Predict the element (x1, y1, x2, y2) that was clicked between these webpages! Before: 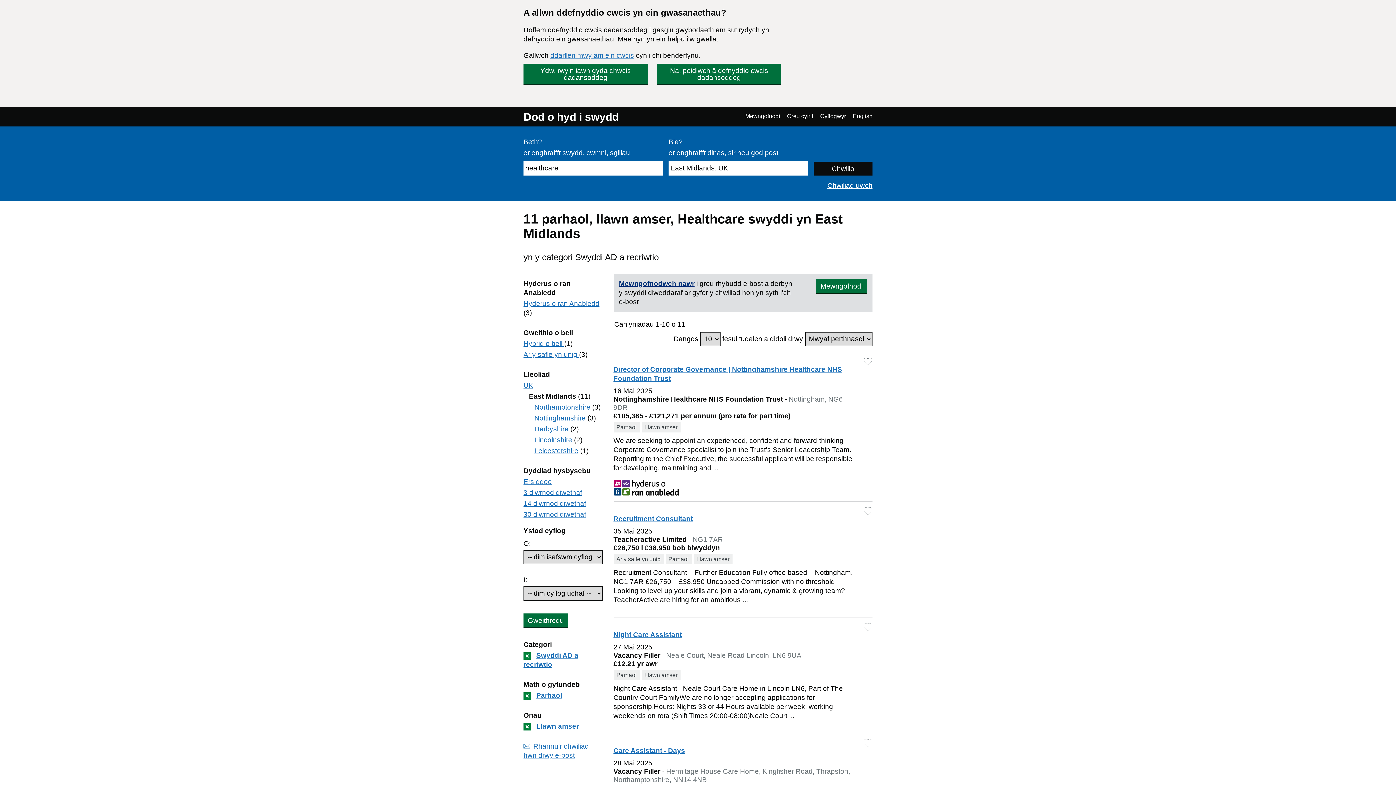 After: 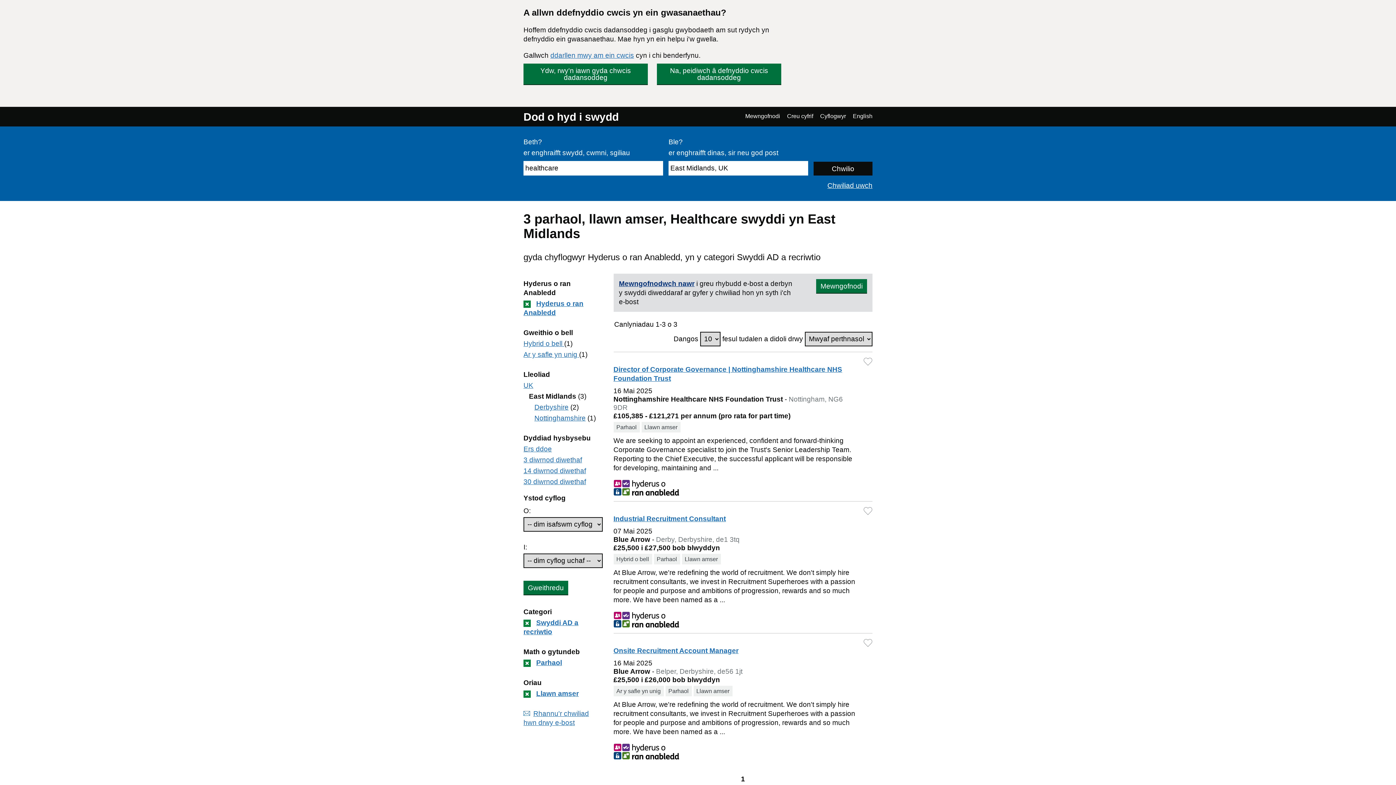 Action: bbox: (523, 300, 599, 307) label: Hyderus o ran Anabledd - dangoswch swyddi gan gyflogwyr sydd wedi cofrestru â'r cynllun hwn yn unig